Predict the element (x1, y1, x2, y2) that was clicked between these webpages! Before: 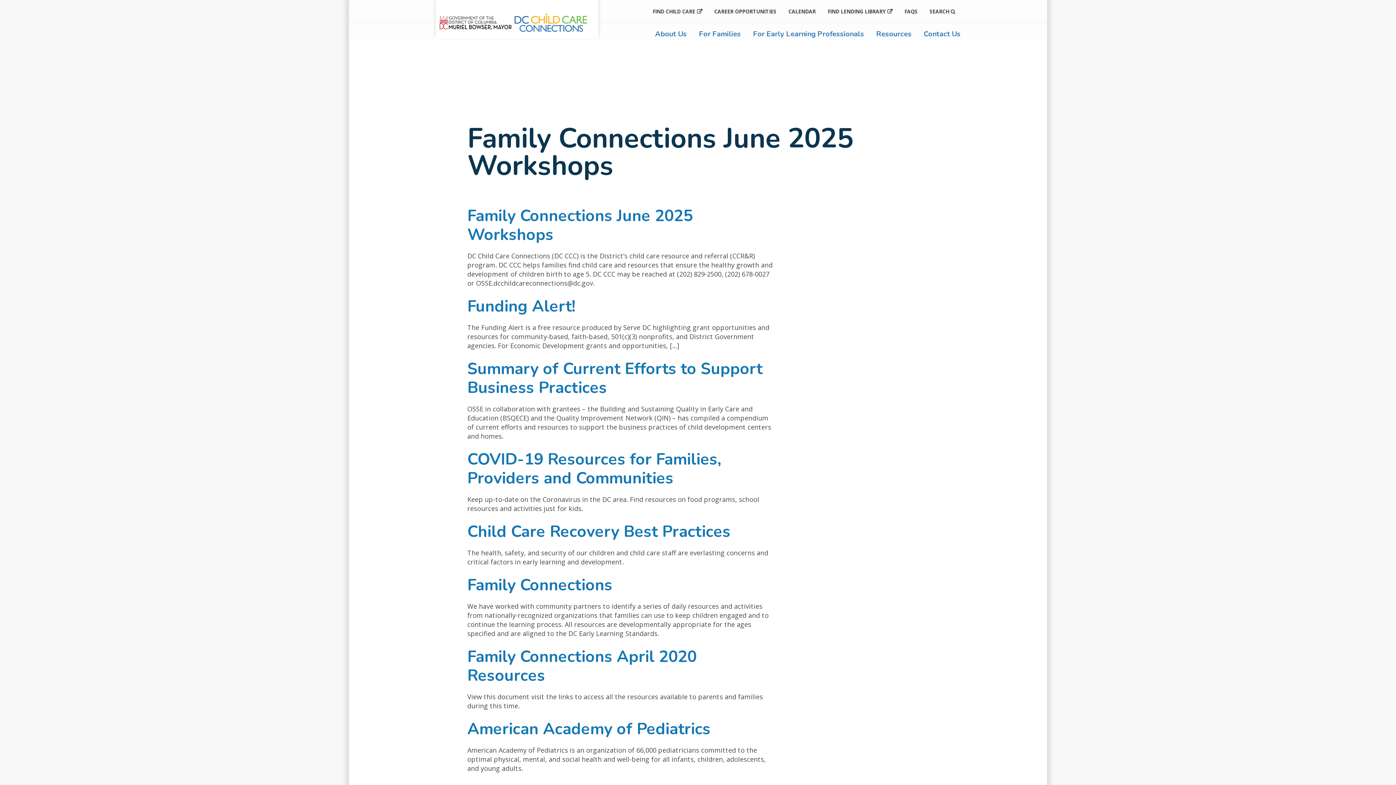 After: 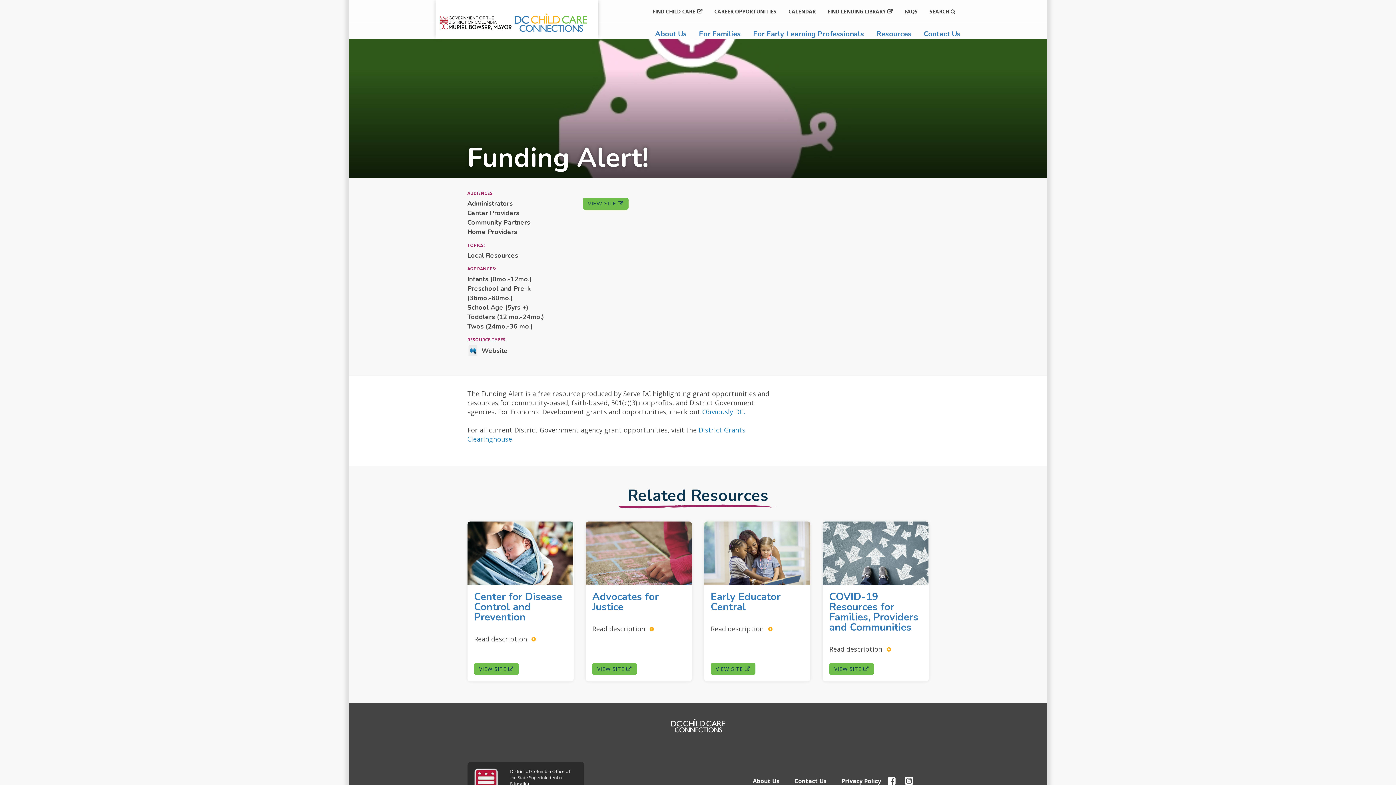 Action: label: Funding Alert! bbox: (467, 295, 575, 317)